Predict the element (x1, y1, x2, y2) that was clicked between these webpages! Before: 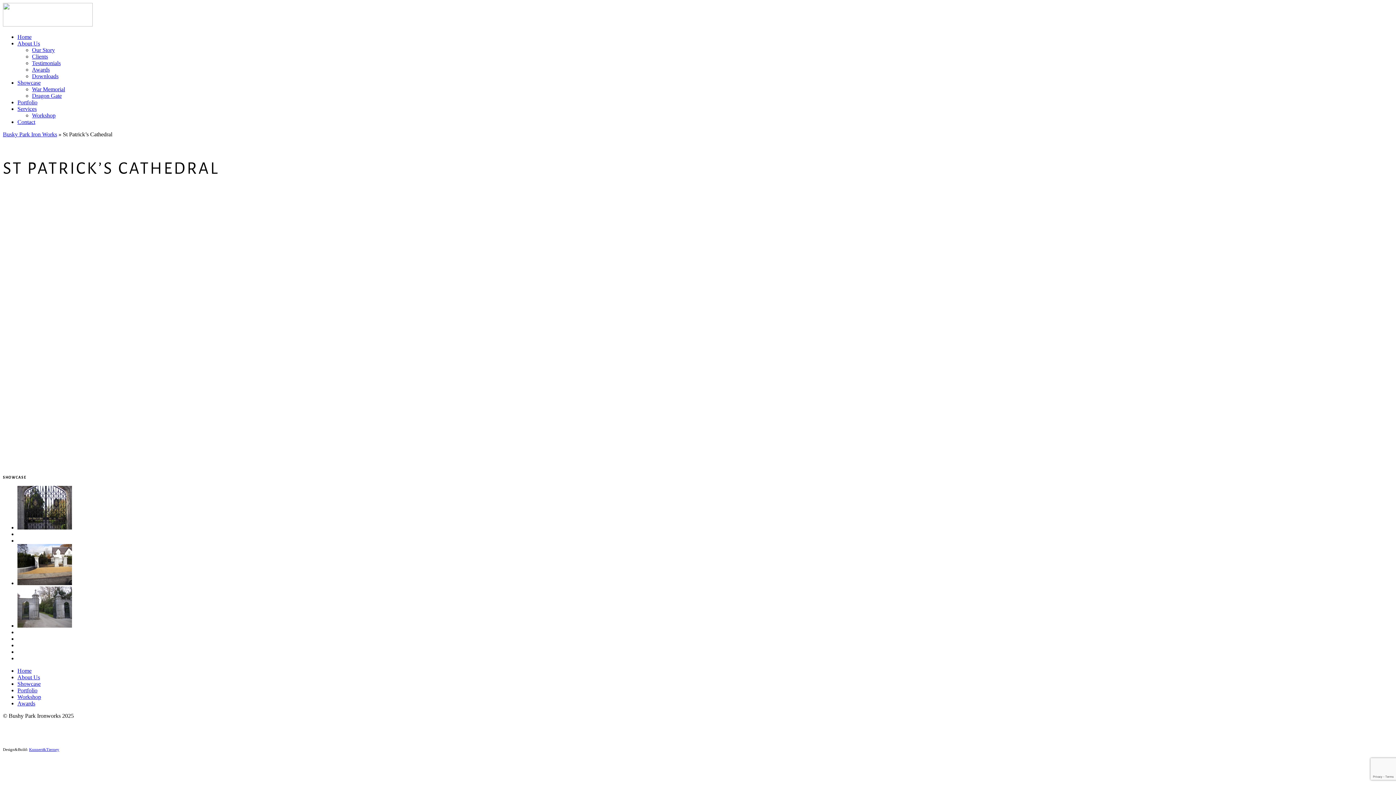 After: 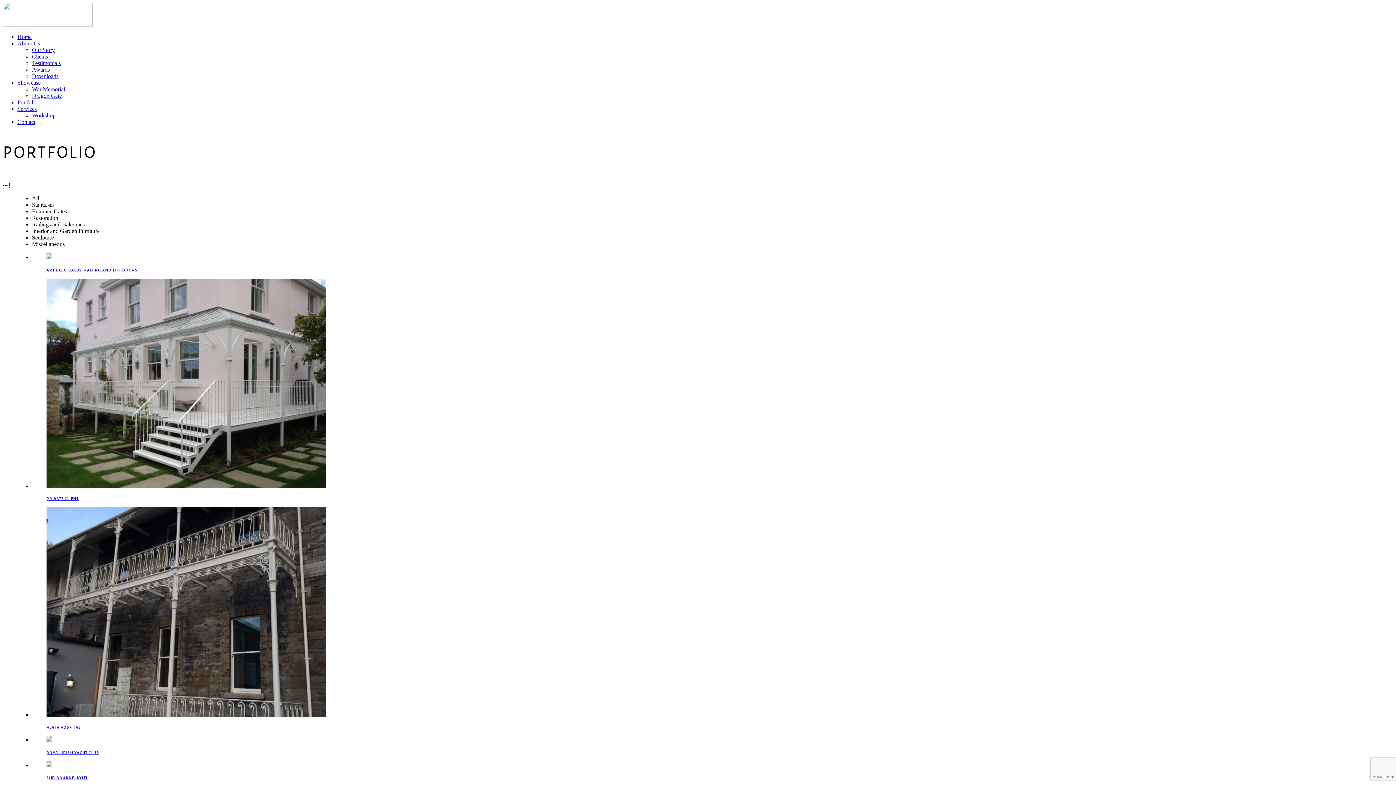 Action: label: Busky Park Iron Works bbox: (2, 131, 57, 137)